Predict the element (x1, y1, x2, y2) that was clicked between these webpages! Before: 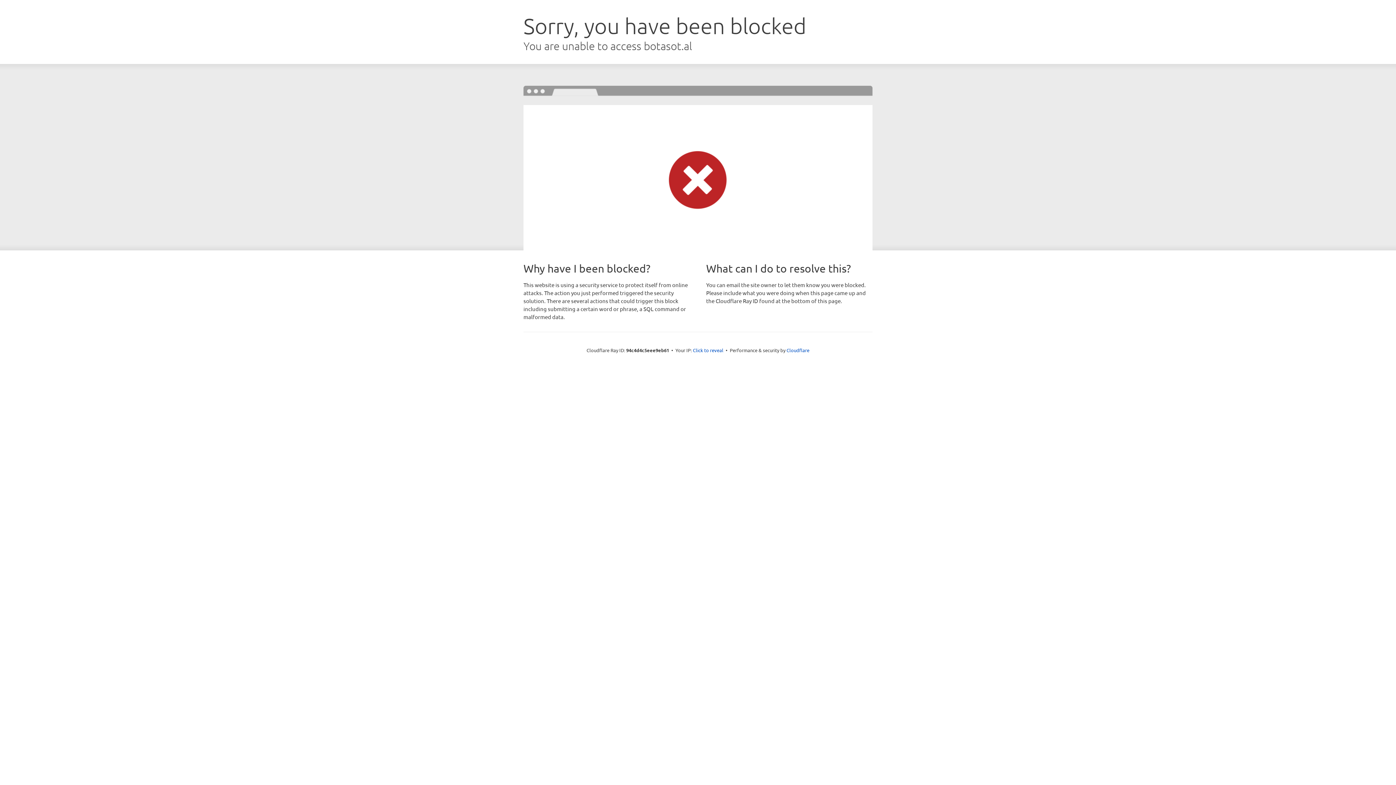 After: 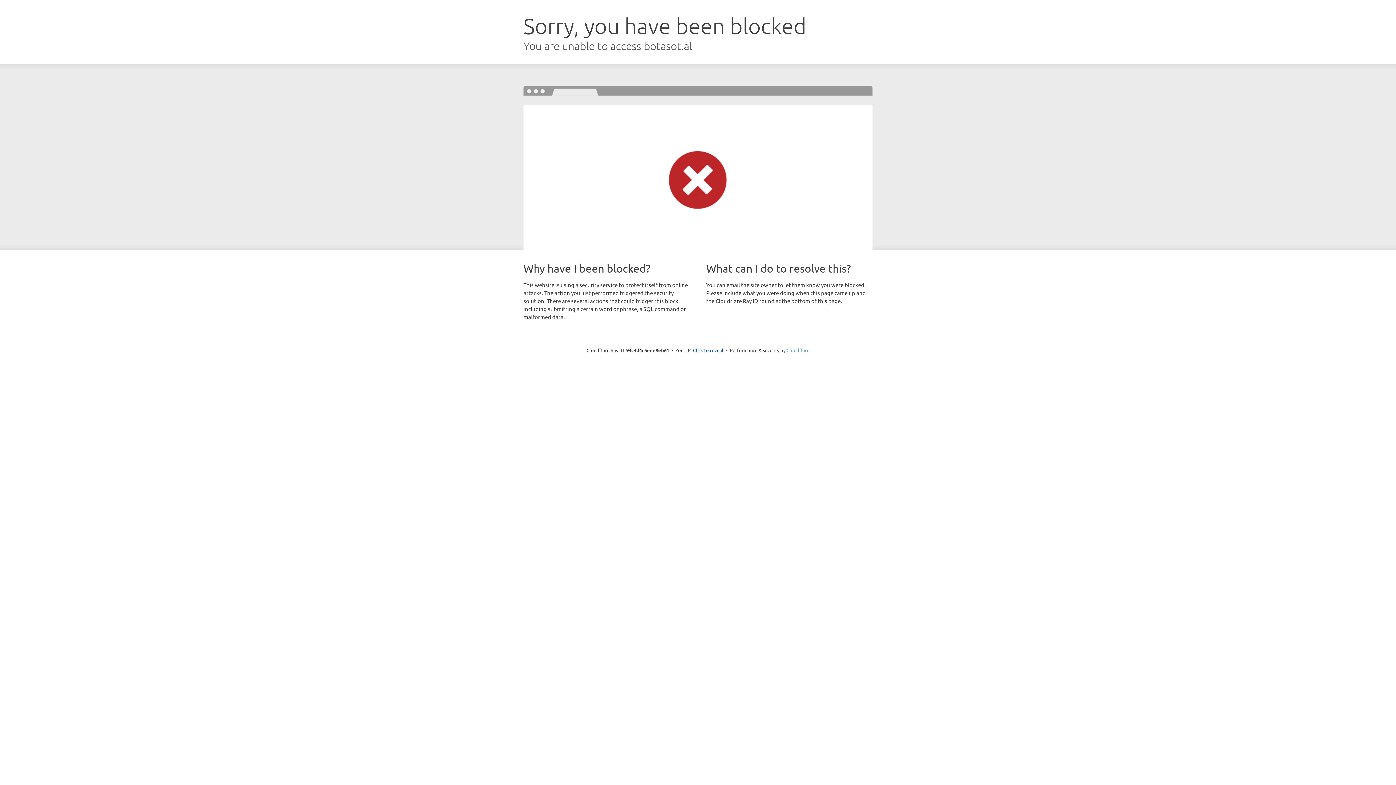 Action: label: Cloudflare bbox: (786, 347, 809, 353)